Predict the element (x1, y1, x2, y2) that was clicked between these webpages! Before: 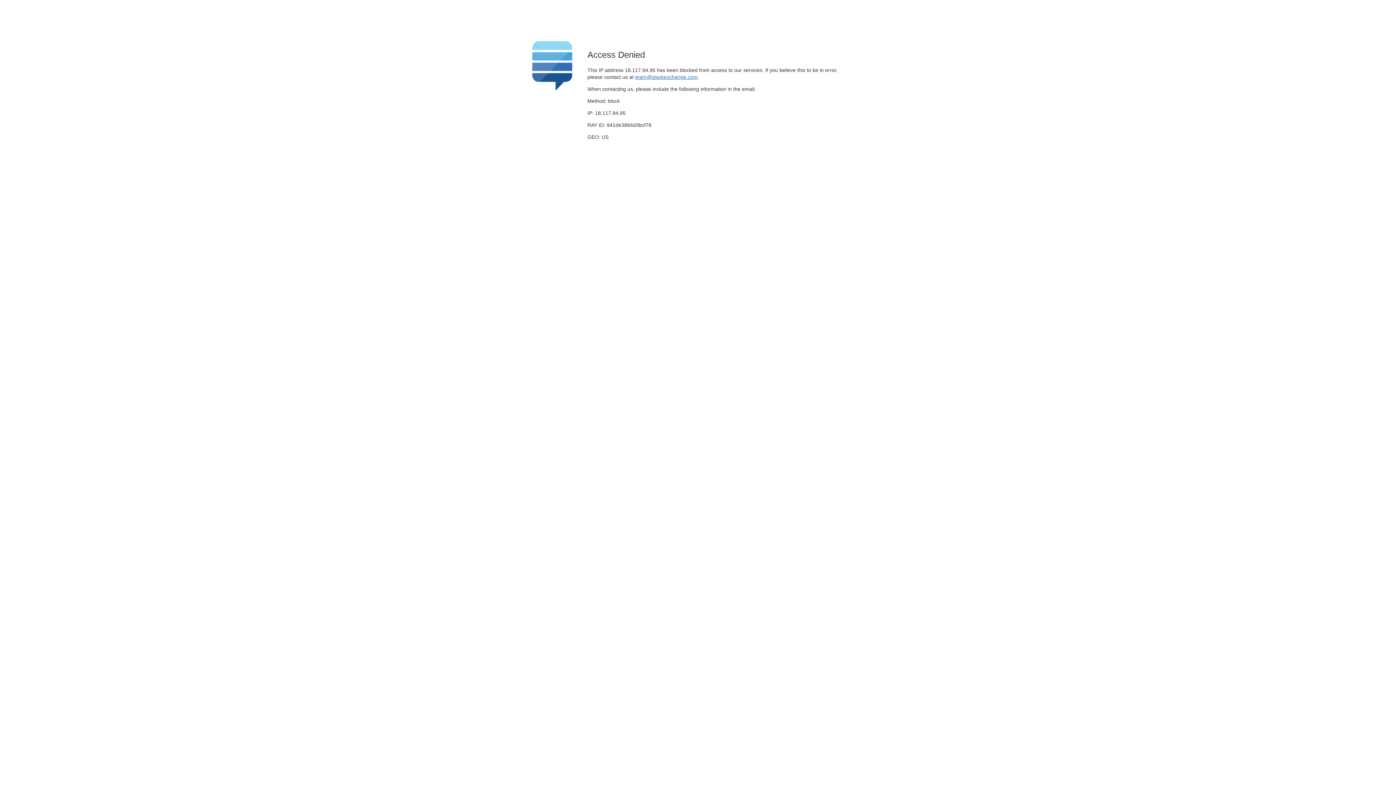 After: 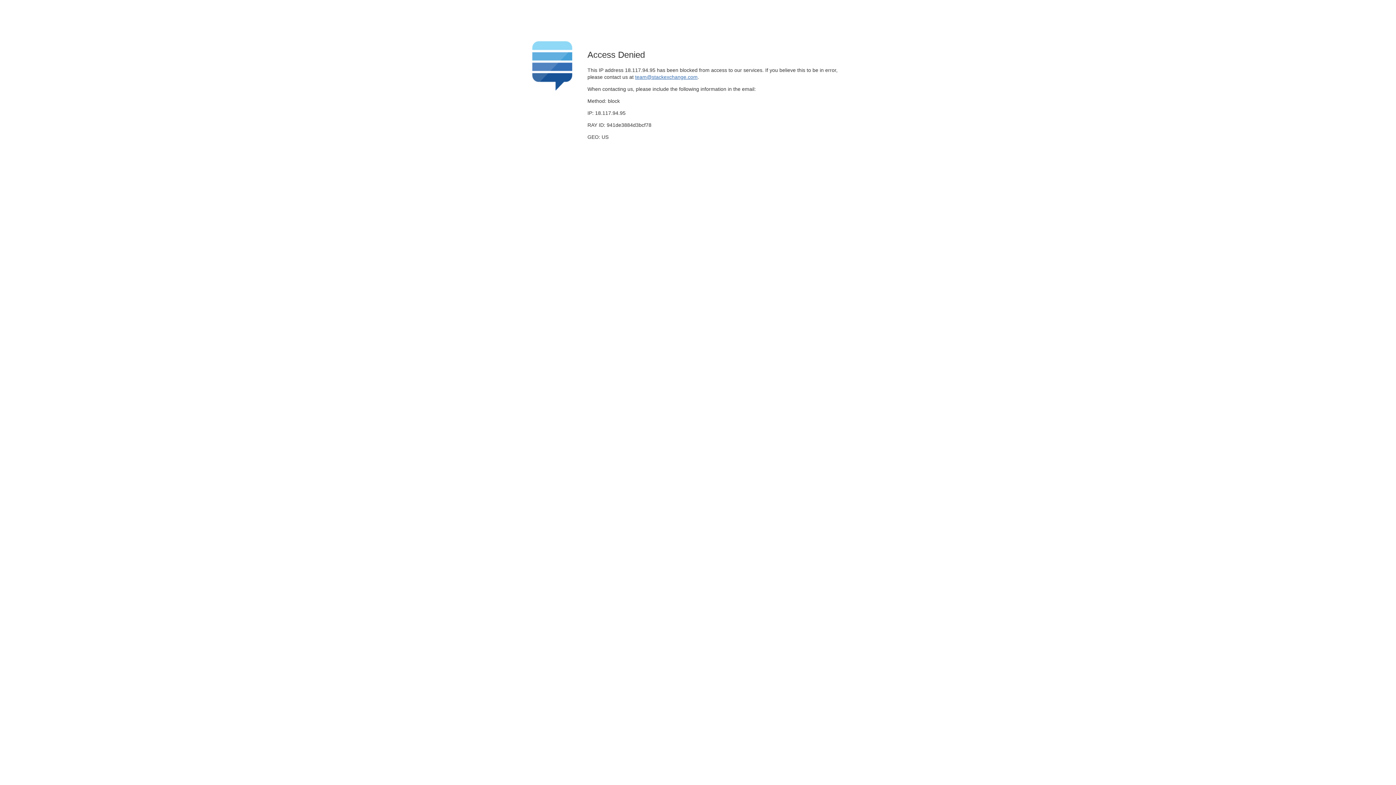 Action: bbox: (635, 74, 697, 79) label: team@stackexchange.com